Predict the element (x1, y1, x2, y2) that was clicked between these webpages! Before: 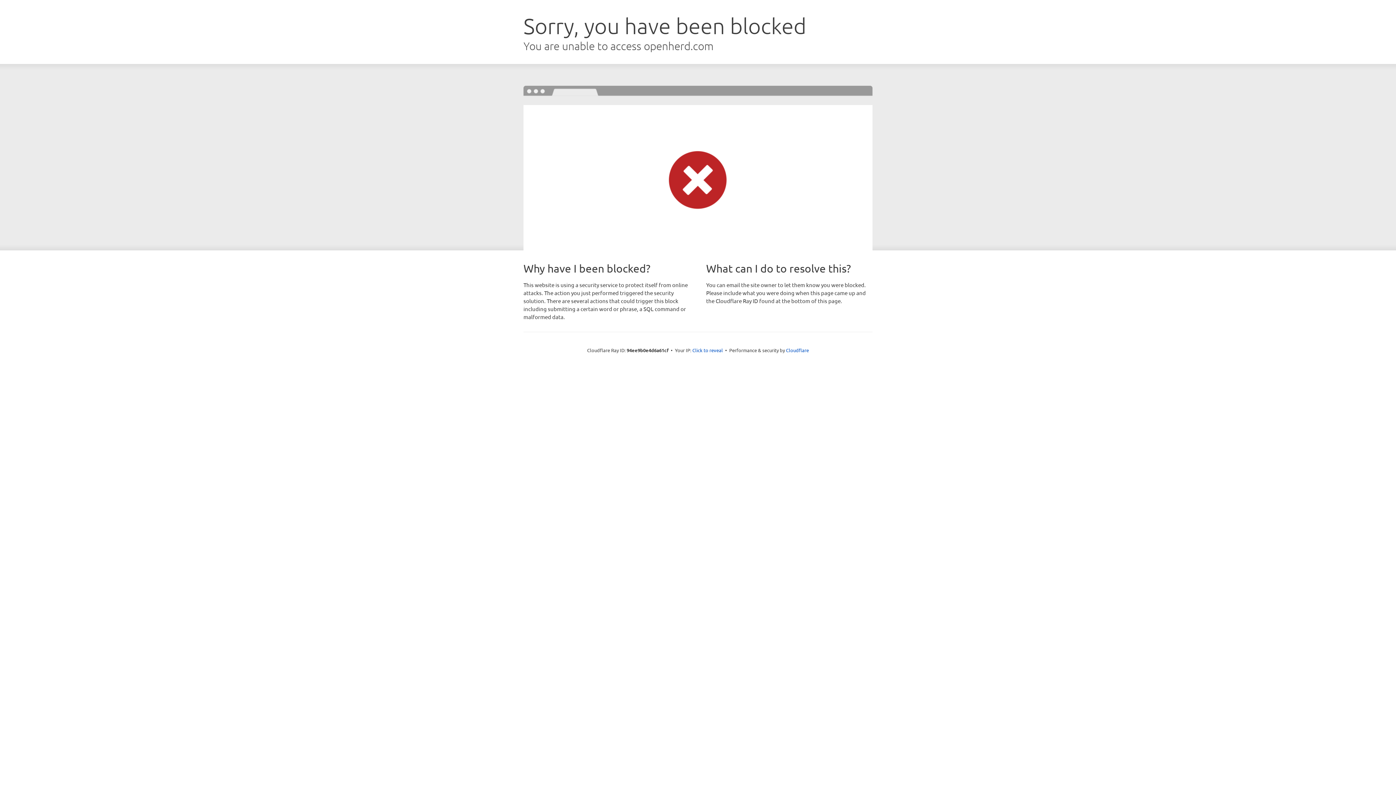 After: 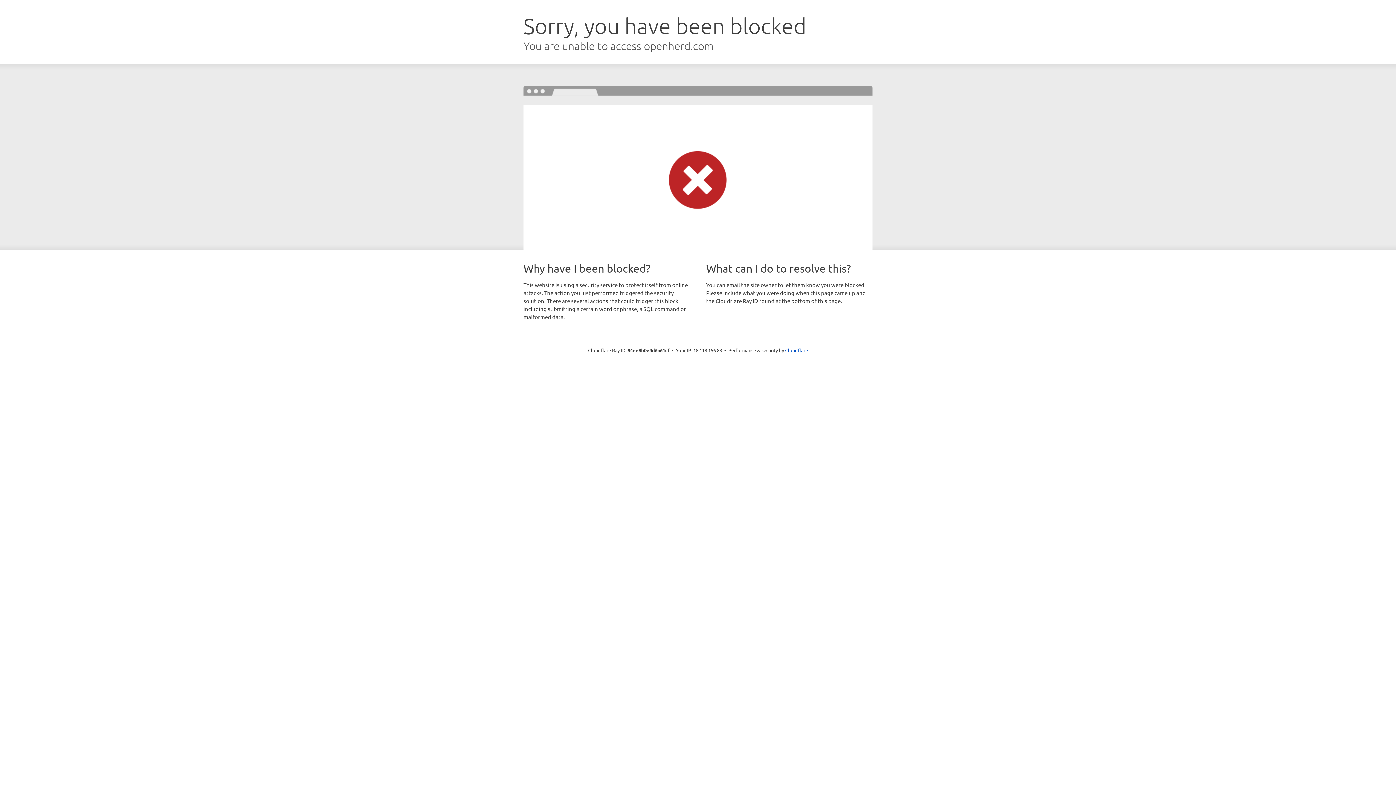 Action: label: Click to reveal bbox: (692, 346, 723, 353)